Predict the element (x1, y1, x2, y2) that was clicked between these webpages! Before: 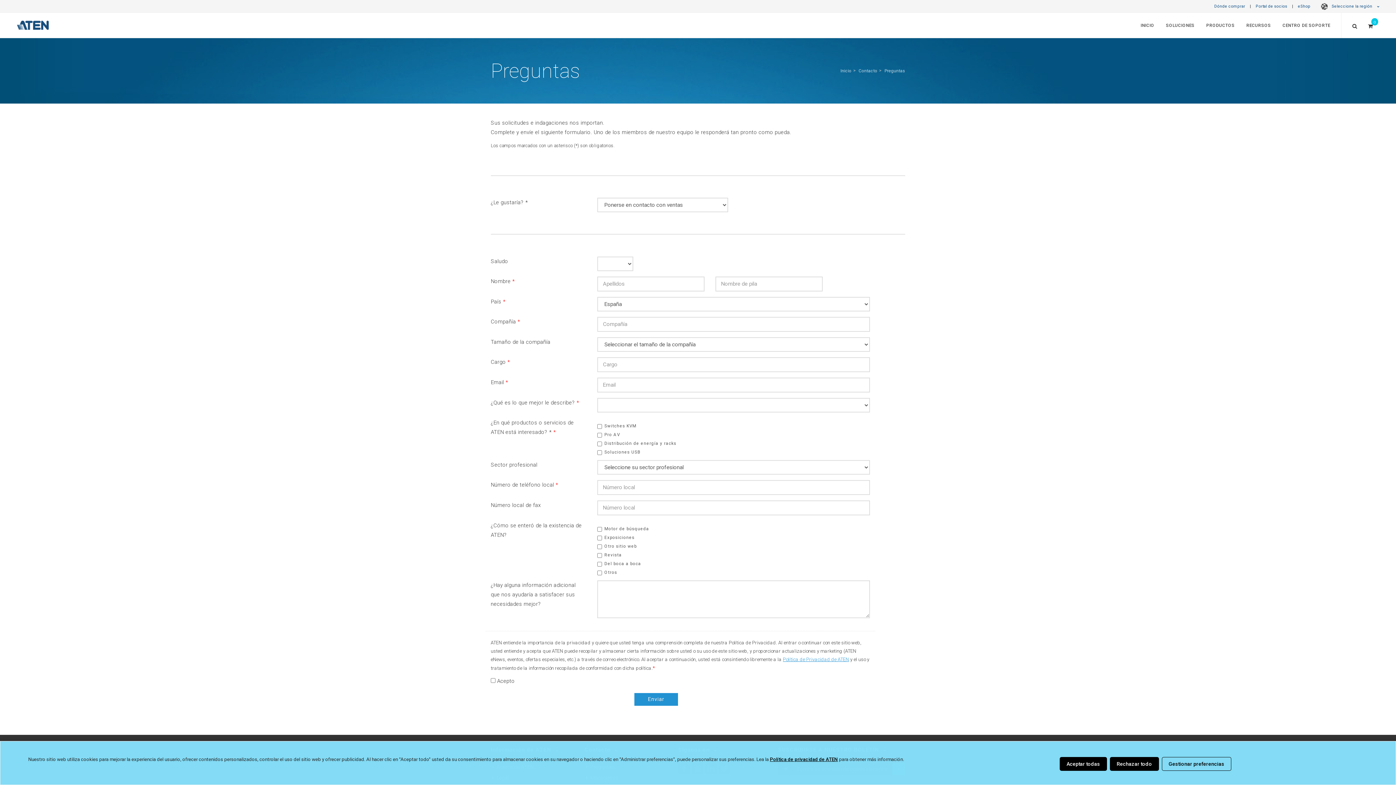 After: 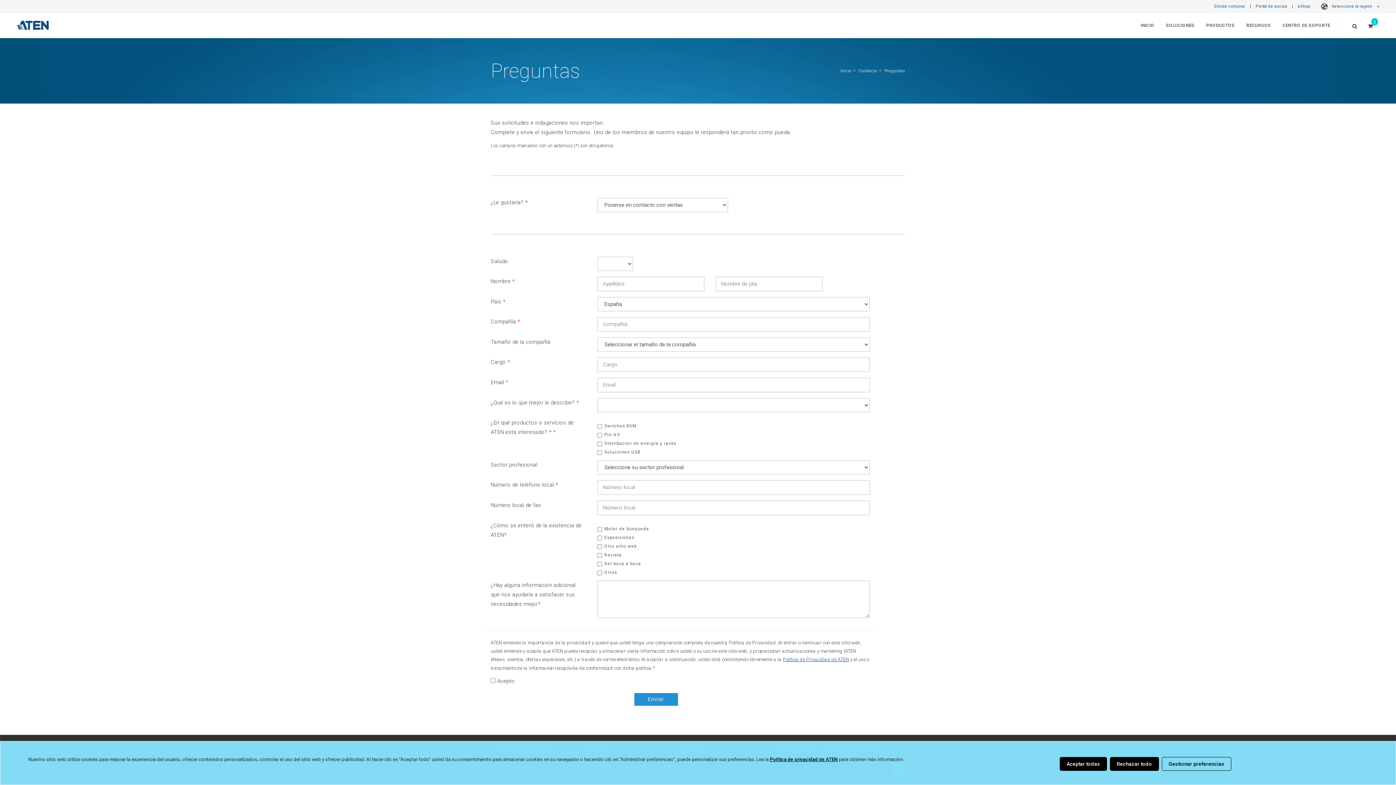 Action: label: Política de Privacidad de ATEN bbox: (783, 657, 849, 662)